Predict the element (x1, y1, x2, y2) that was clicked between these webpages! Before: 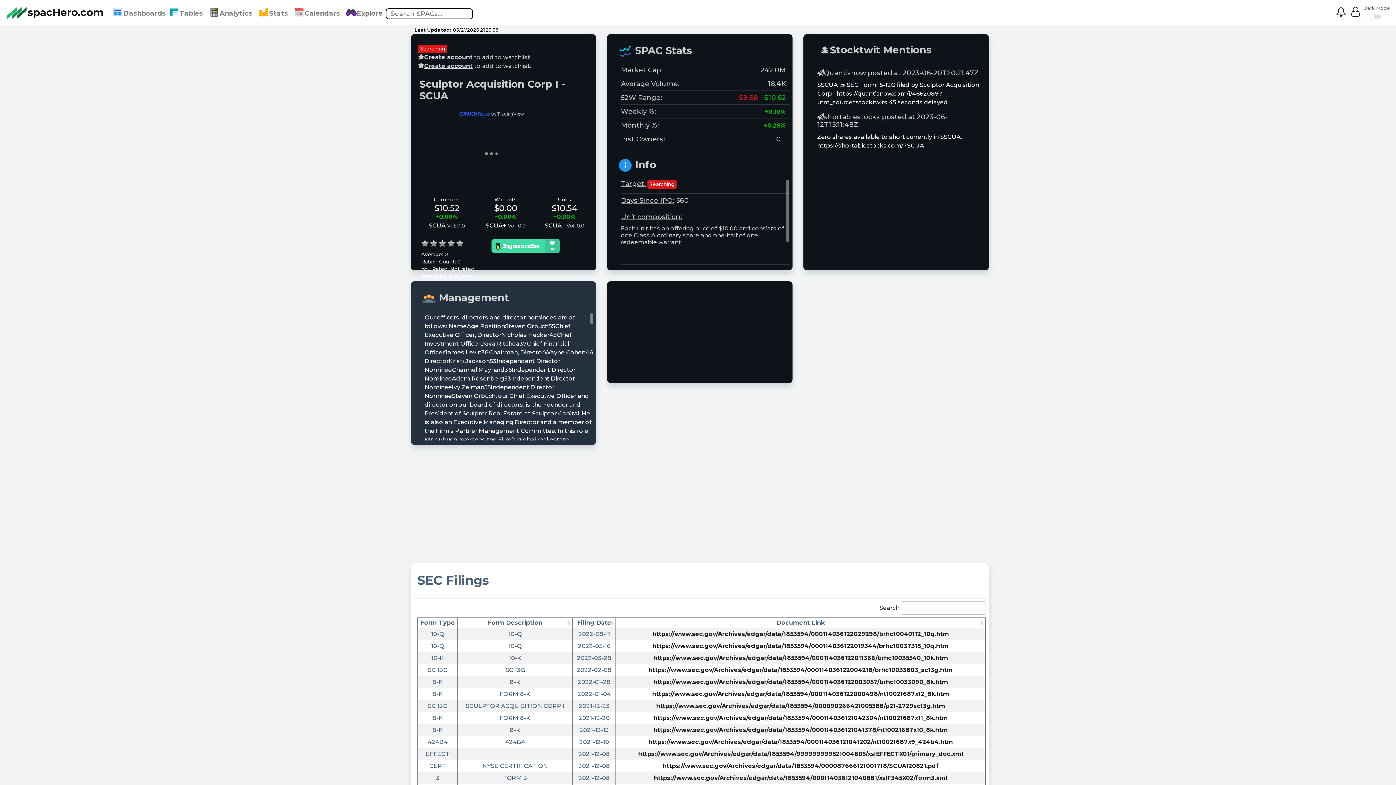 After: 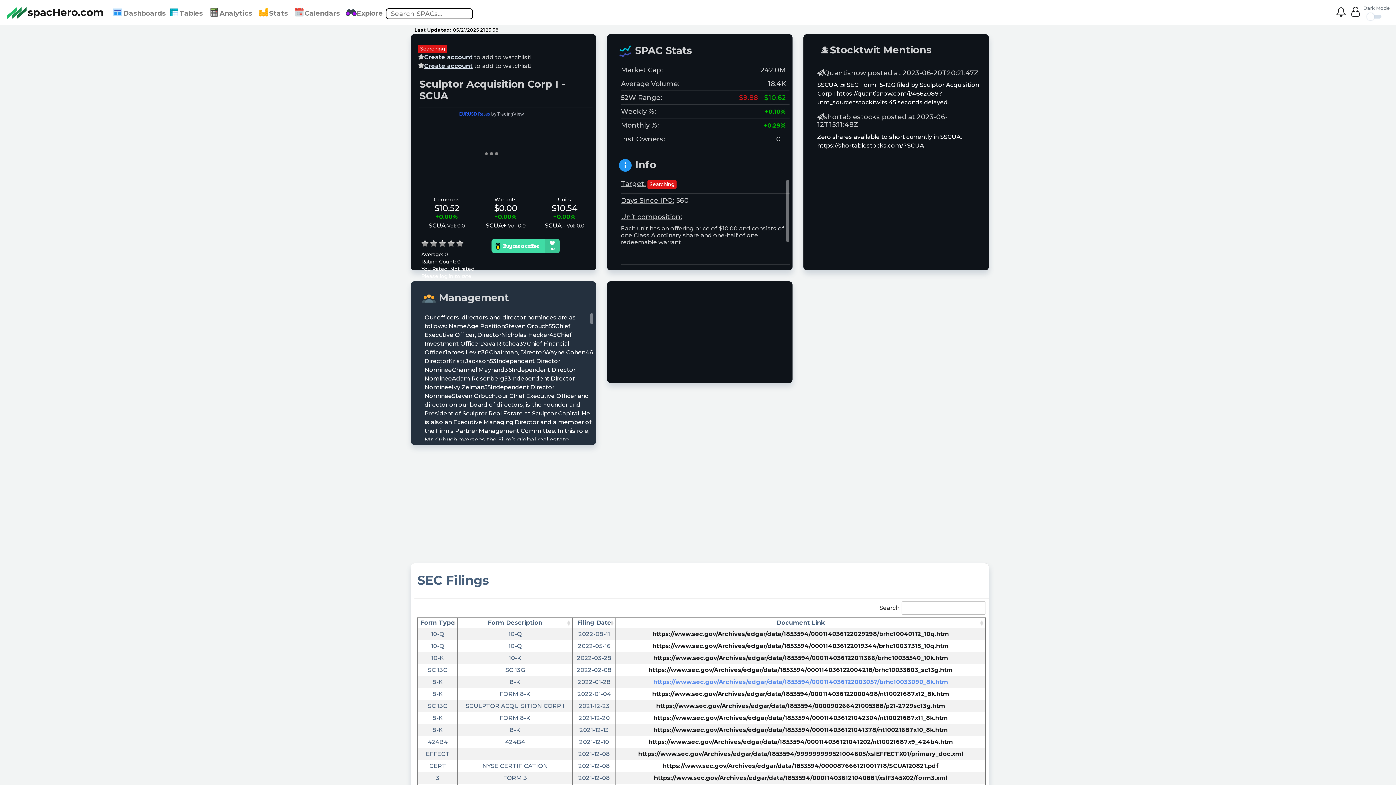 Action: bbox: (653, 678, 948, 685) label: https://www.sec.gov/Archives/edgar/data/1853594/000114036122003057/brhc10033090_8k.htm